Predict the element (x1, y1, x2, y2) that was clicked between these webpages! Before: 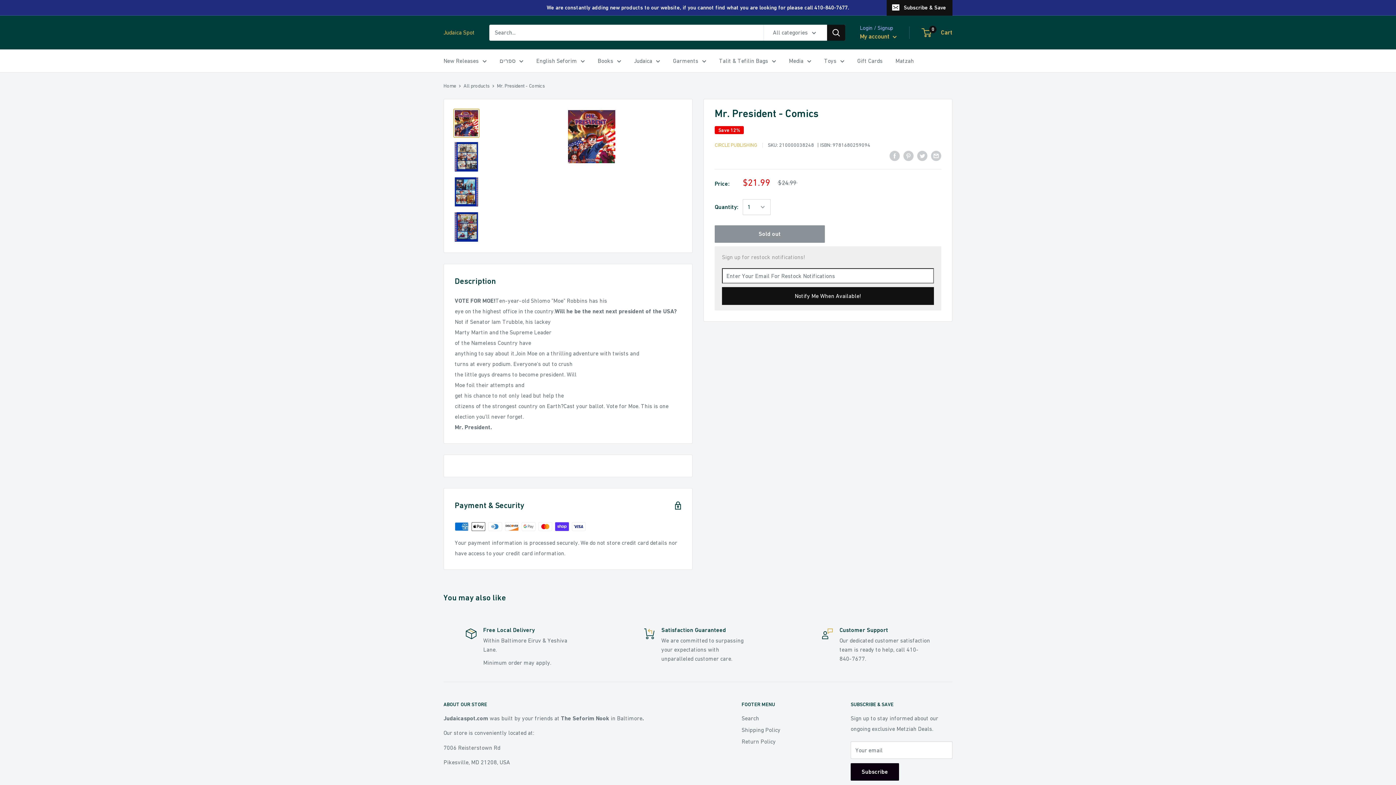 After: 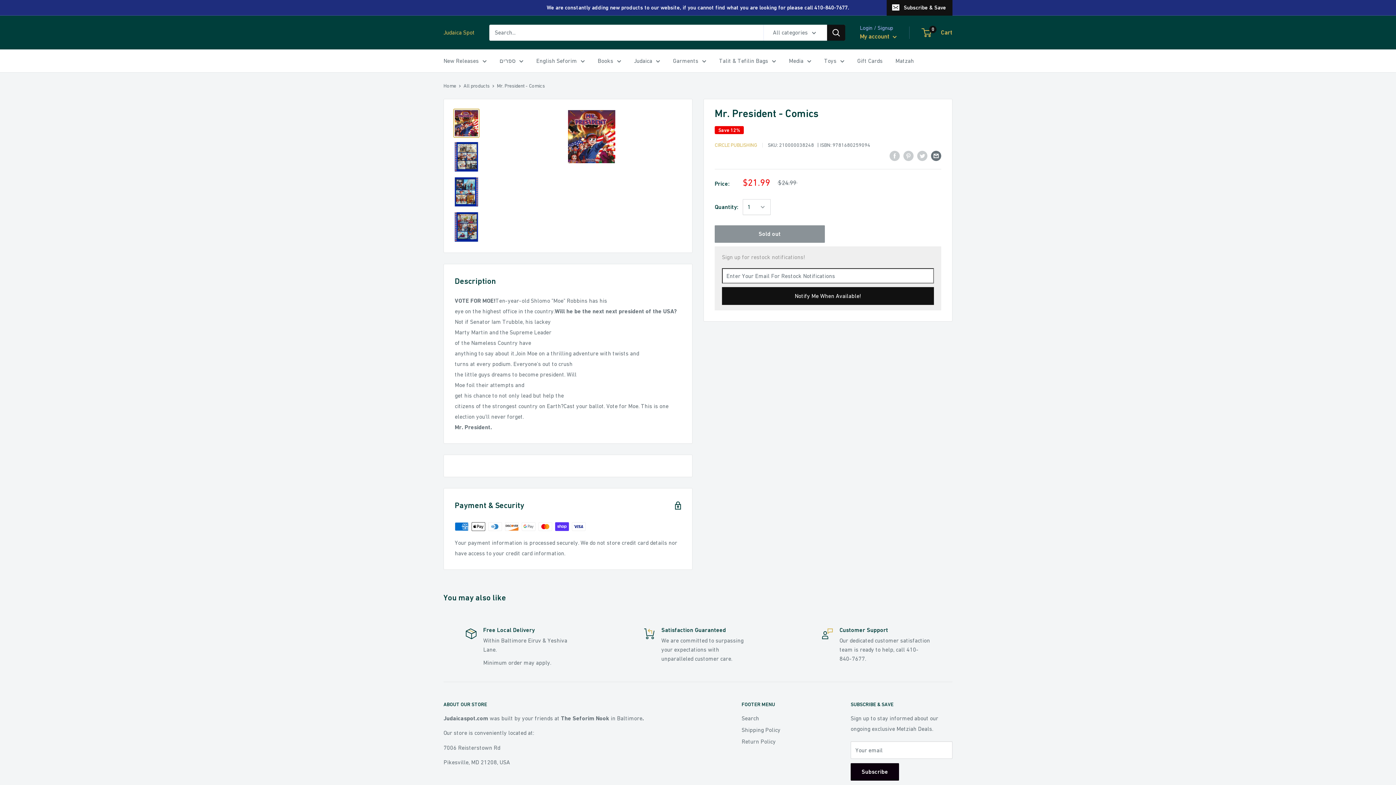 Action: label: Share by email bbox: (931, 150, 941, 161)